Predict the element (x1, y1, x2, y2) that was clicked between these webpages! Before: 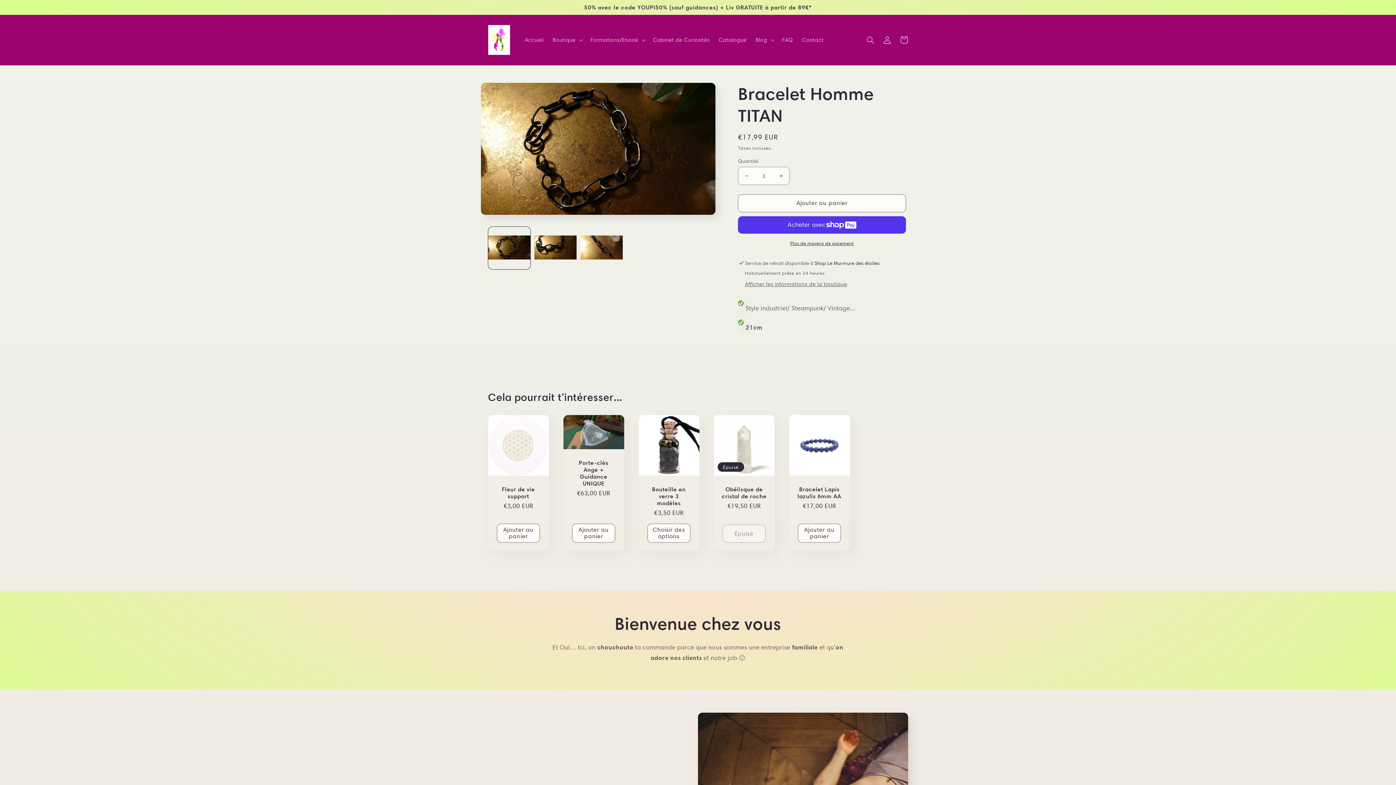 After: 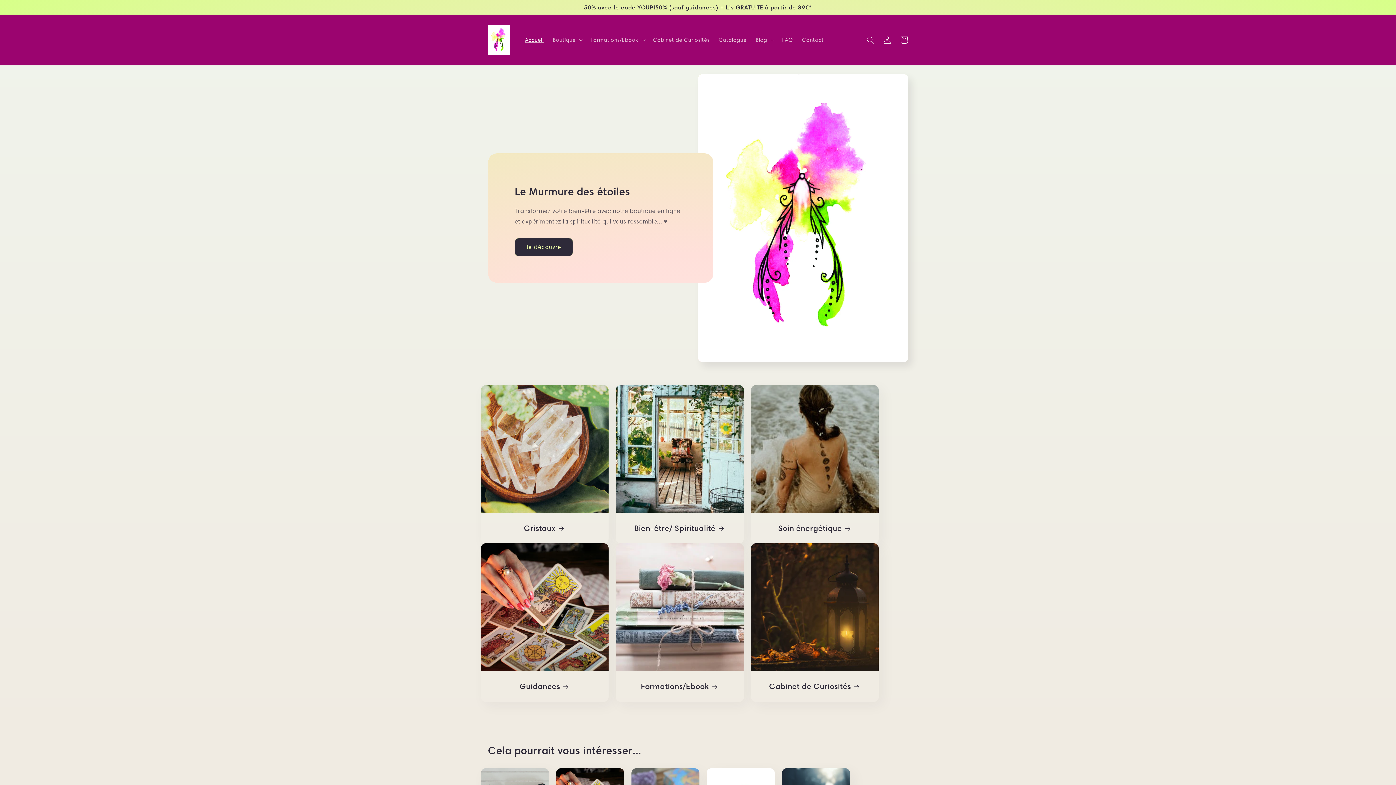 Action: bbox: (485, 22, 512, 57)